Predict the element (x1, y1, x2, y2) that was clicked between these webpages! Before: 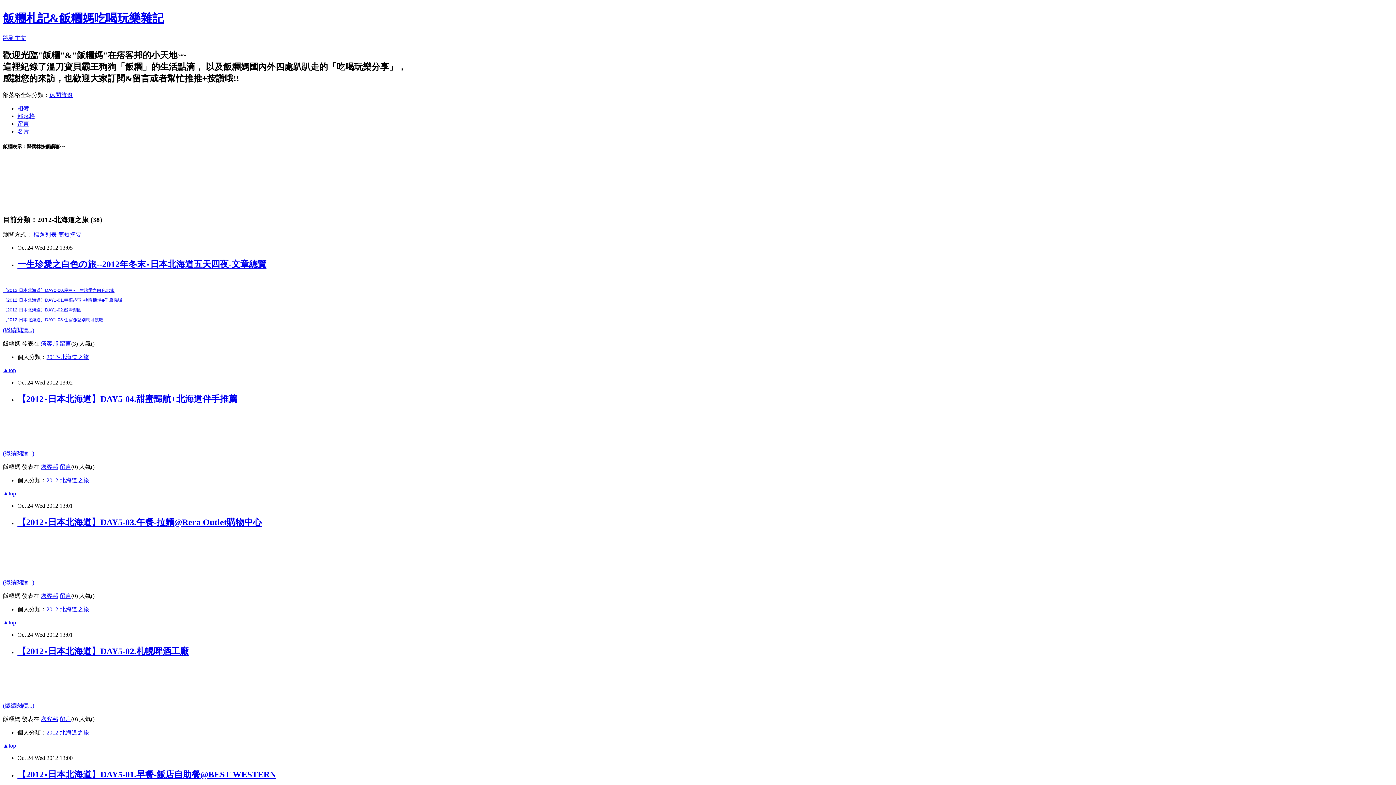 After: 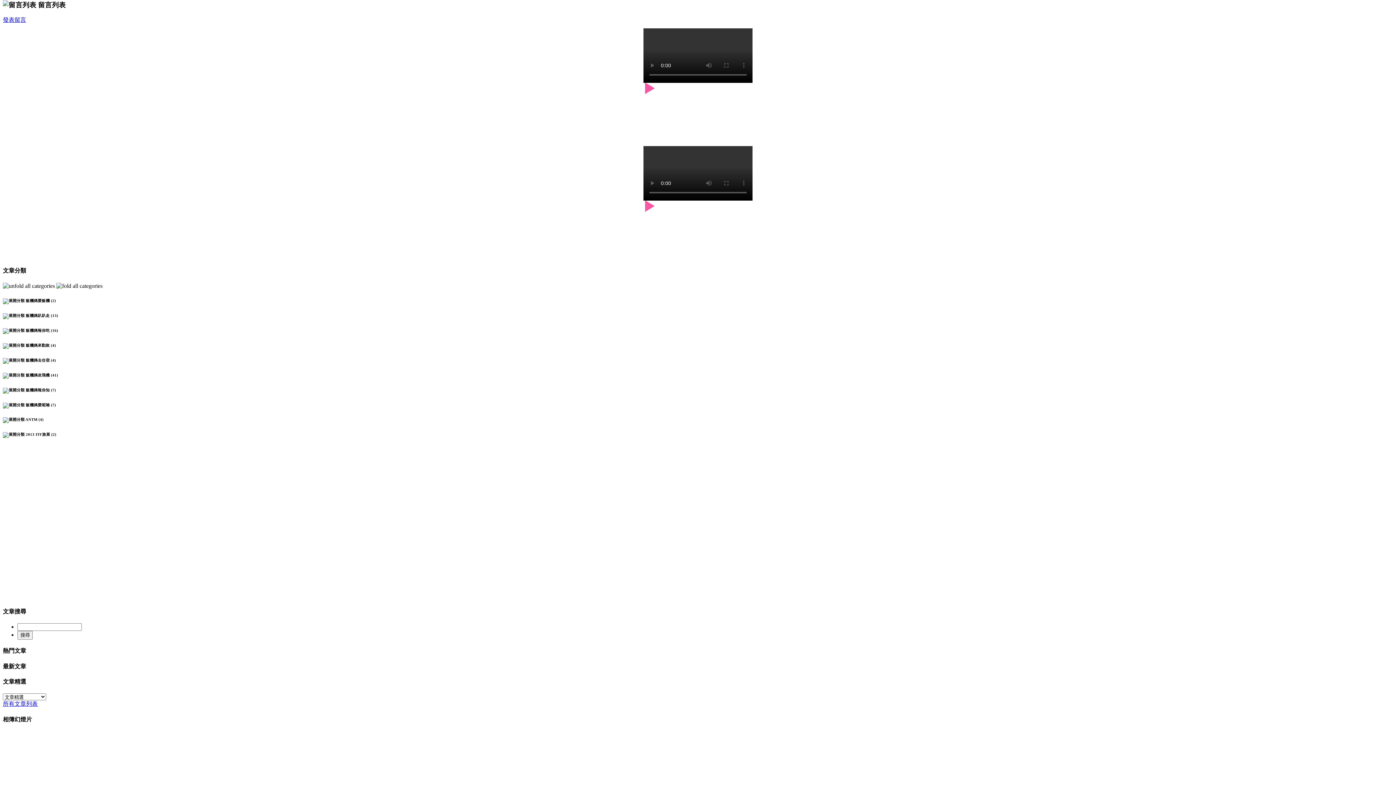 Action: bbox: (59, 464, 71, 470) label: 留言